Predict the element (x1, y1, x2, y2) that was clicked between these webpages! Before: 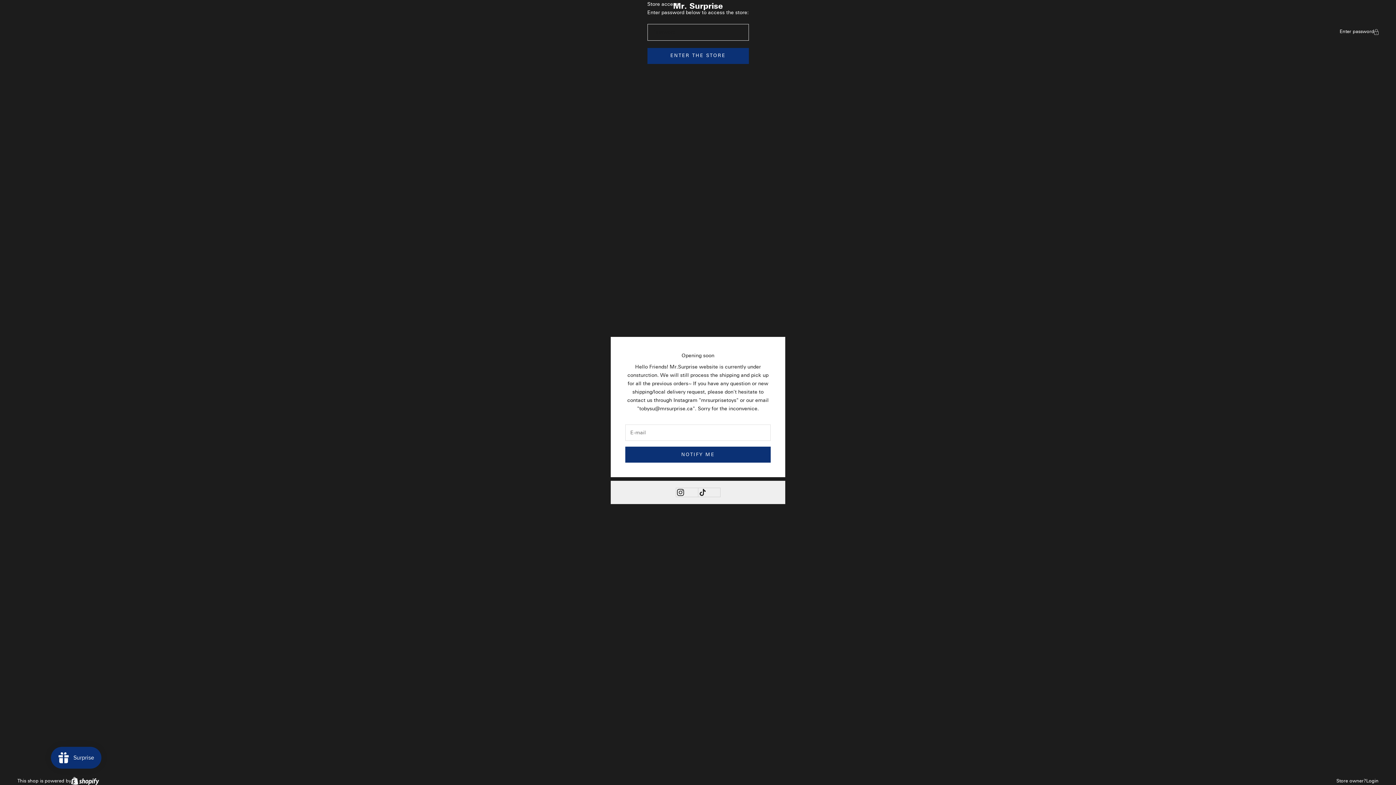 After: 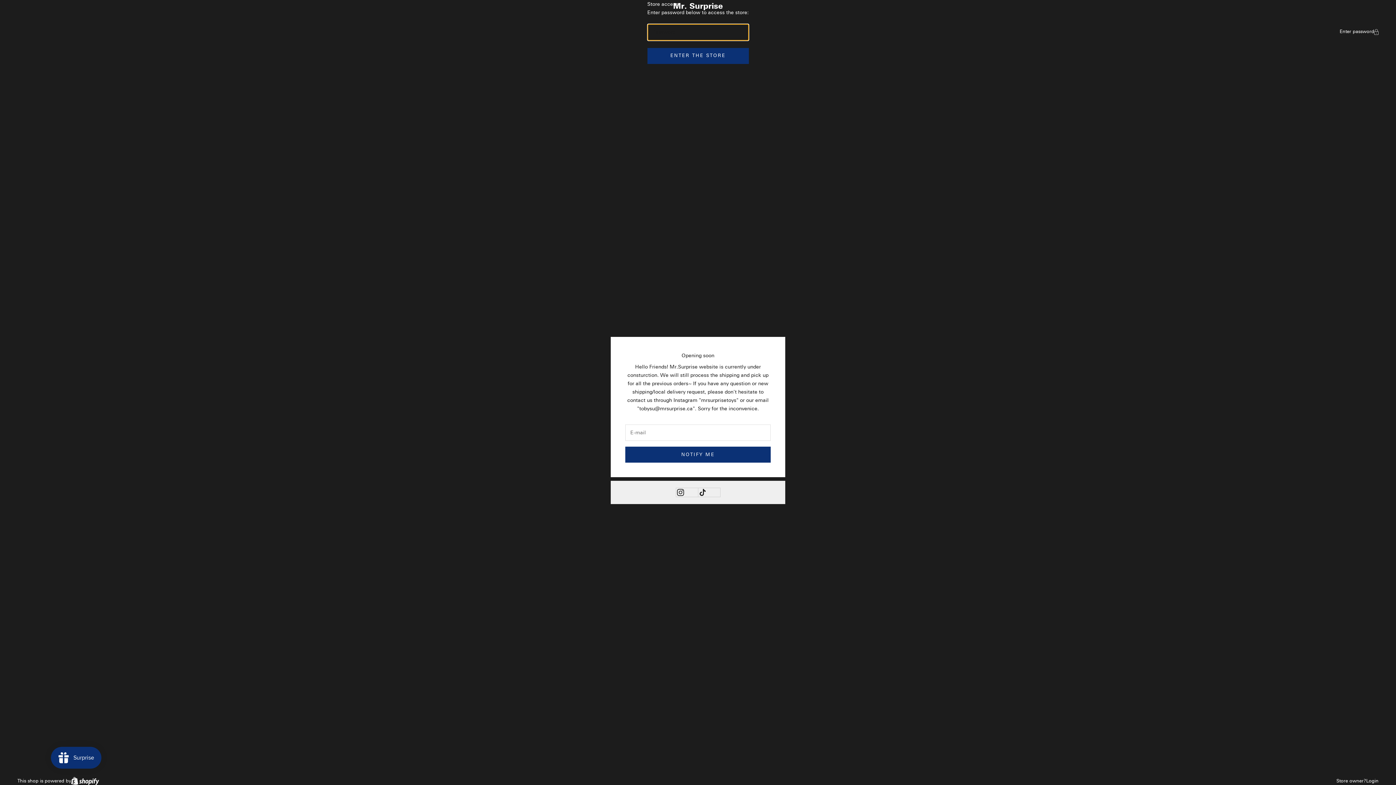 Action: bbox: (647, 47, 748, 63) label: ENTER THE STORE